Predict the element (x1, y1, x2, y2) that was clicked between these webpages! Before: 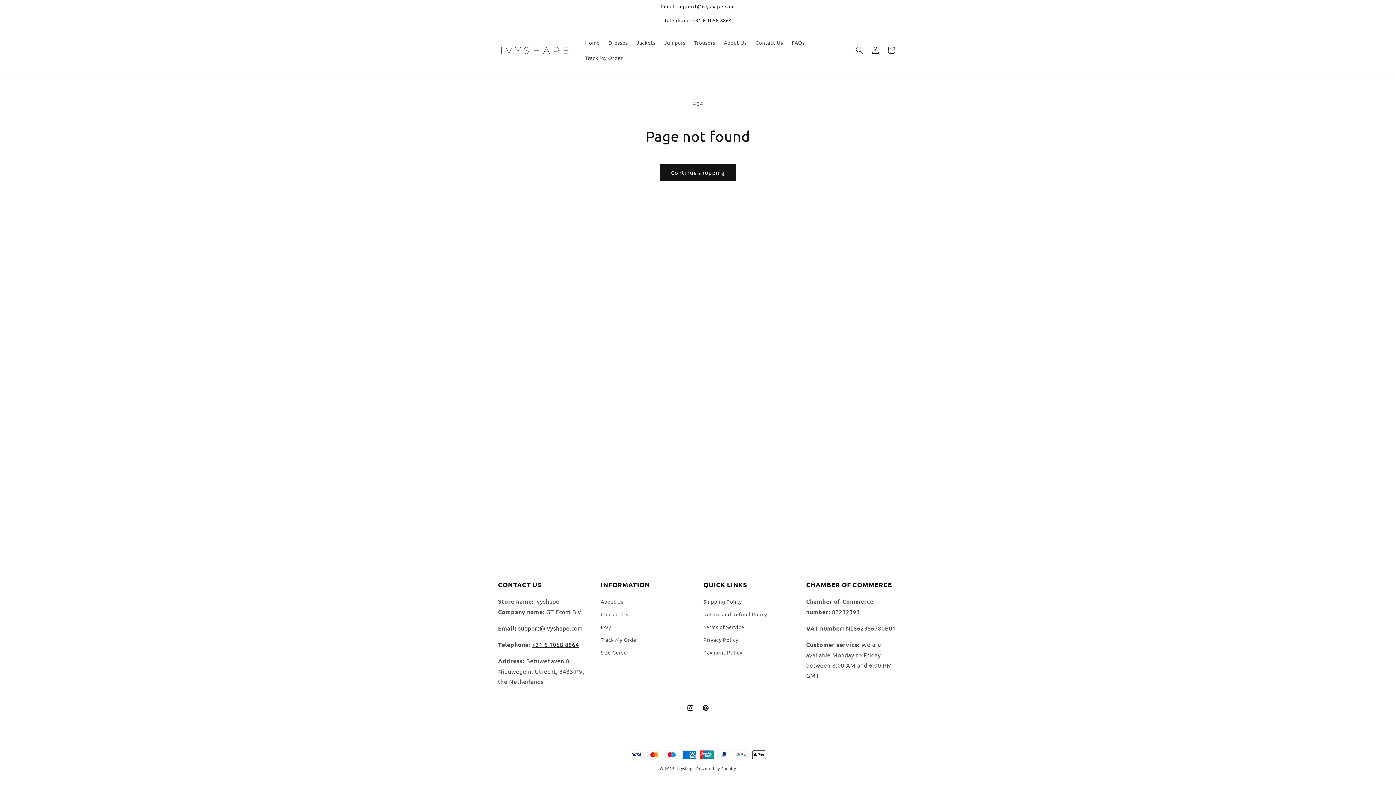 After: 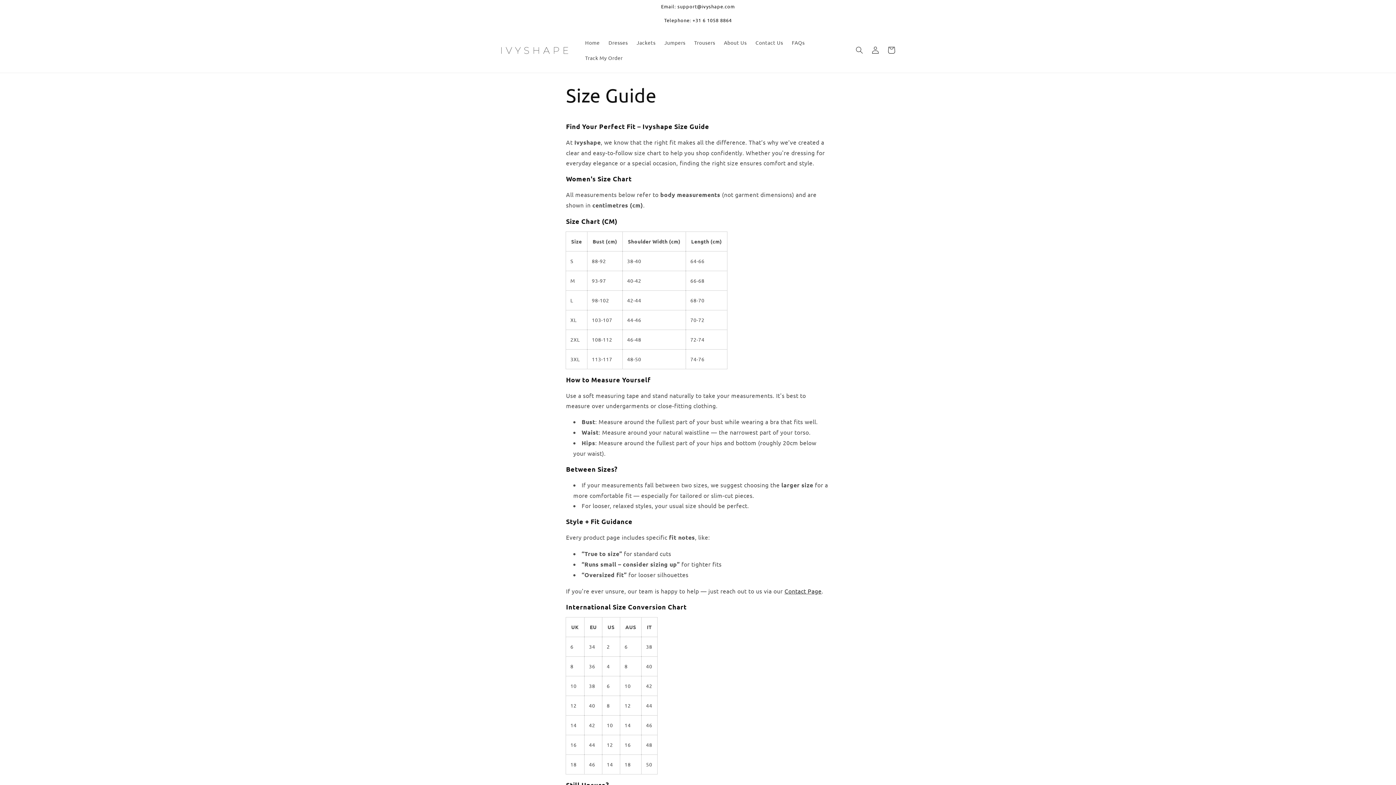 Action: bbox: (600, 646, 627, 659) label: Size Guide